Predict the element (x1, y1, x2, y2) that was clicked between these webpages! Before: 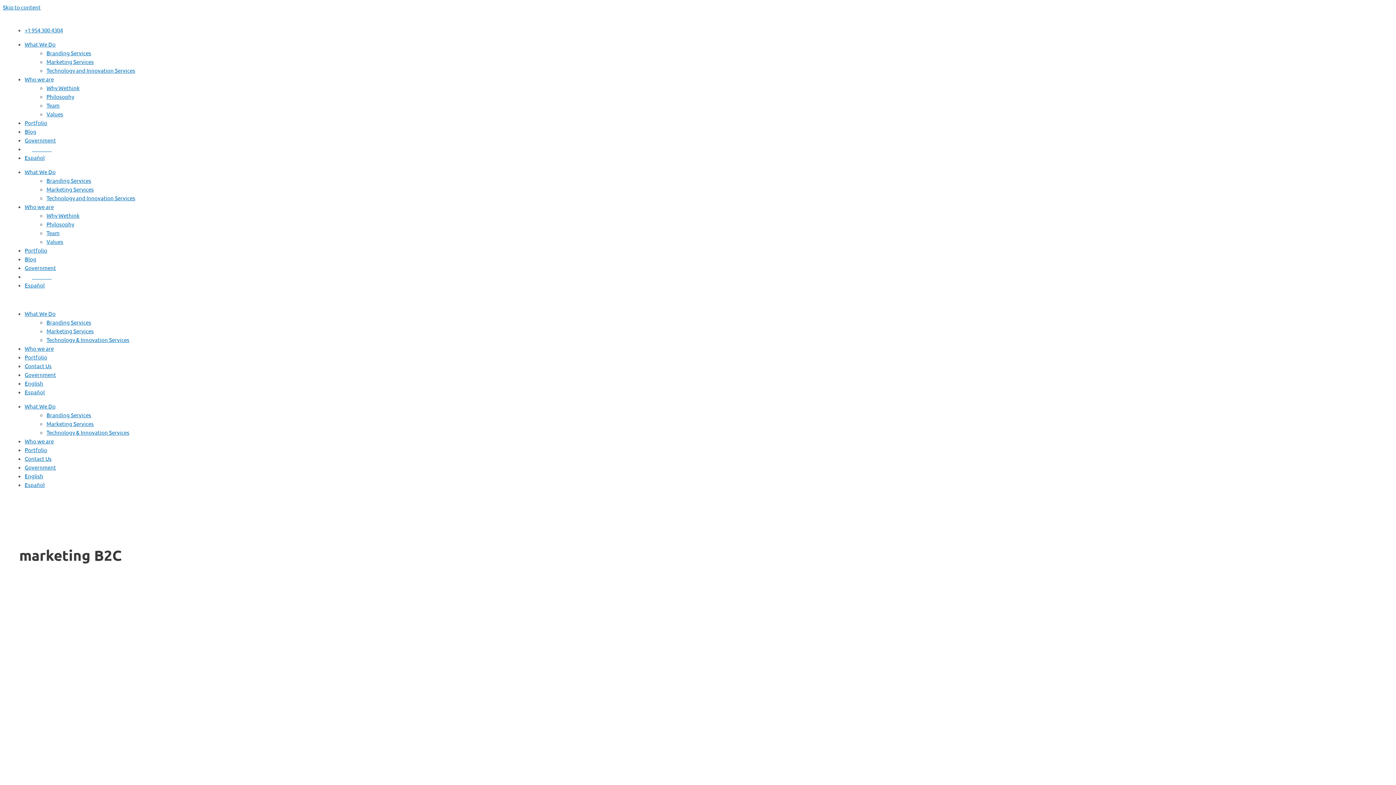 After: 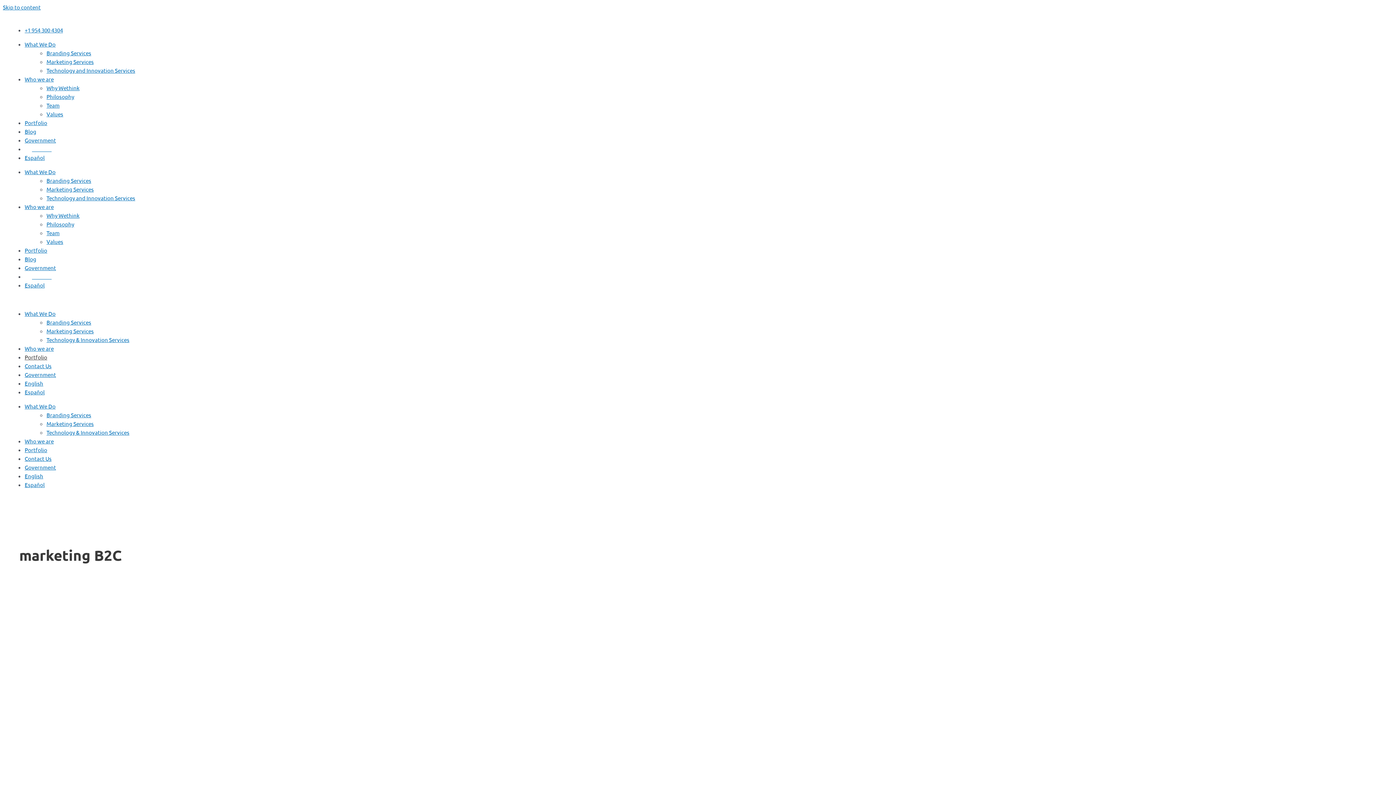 Action: label: Portfolio bbox: (24, 353, 47, 360)